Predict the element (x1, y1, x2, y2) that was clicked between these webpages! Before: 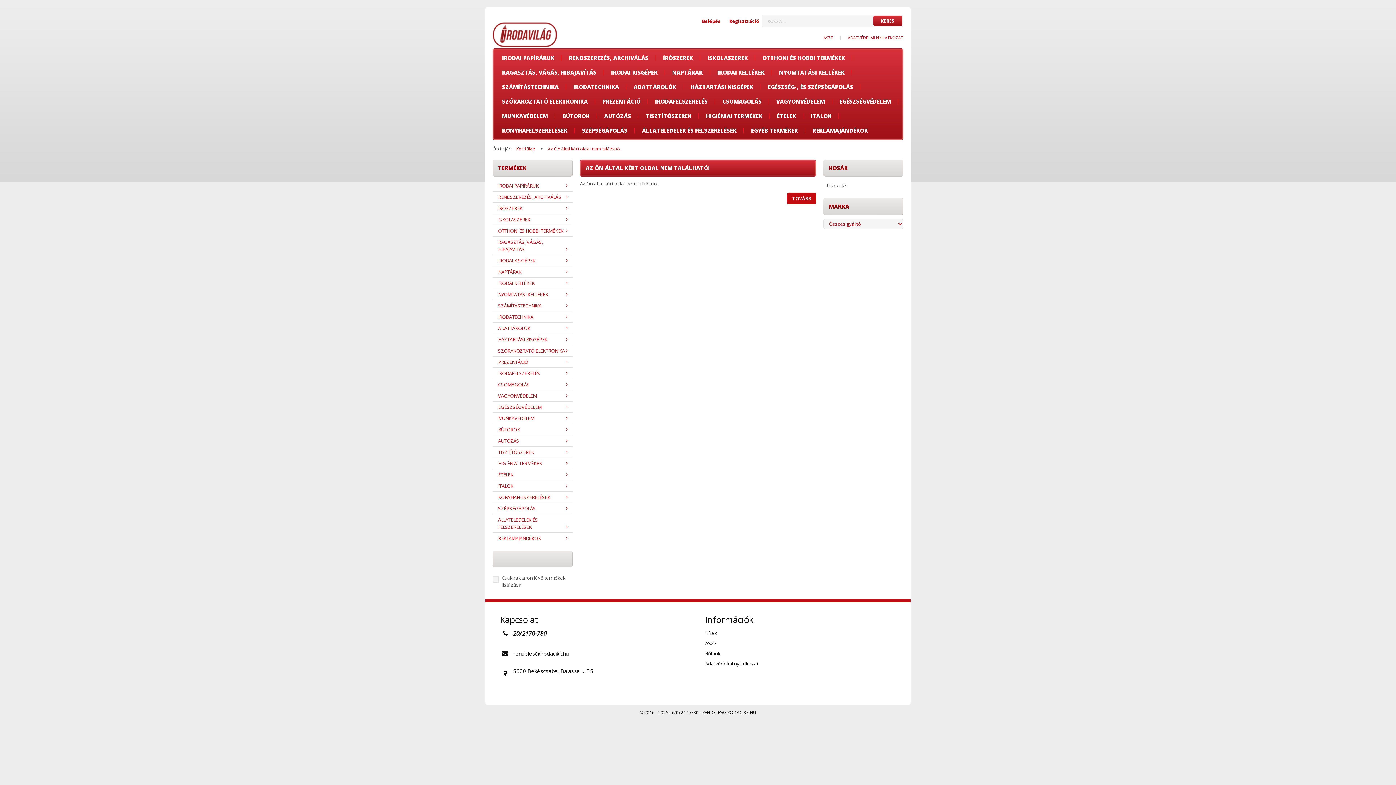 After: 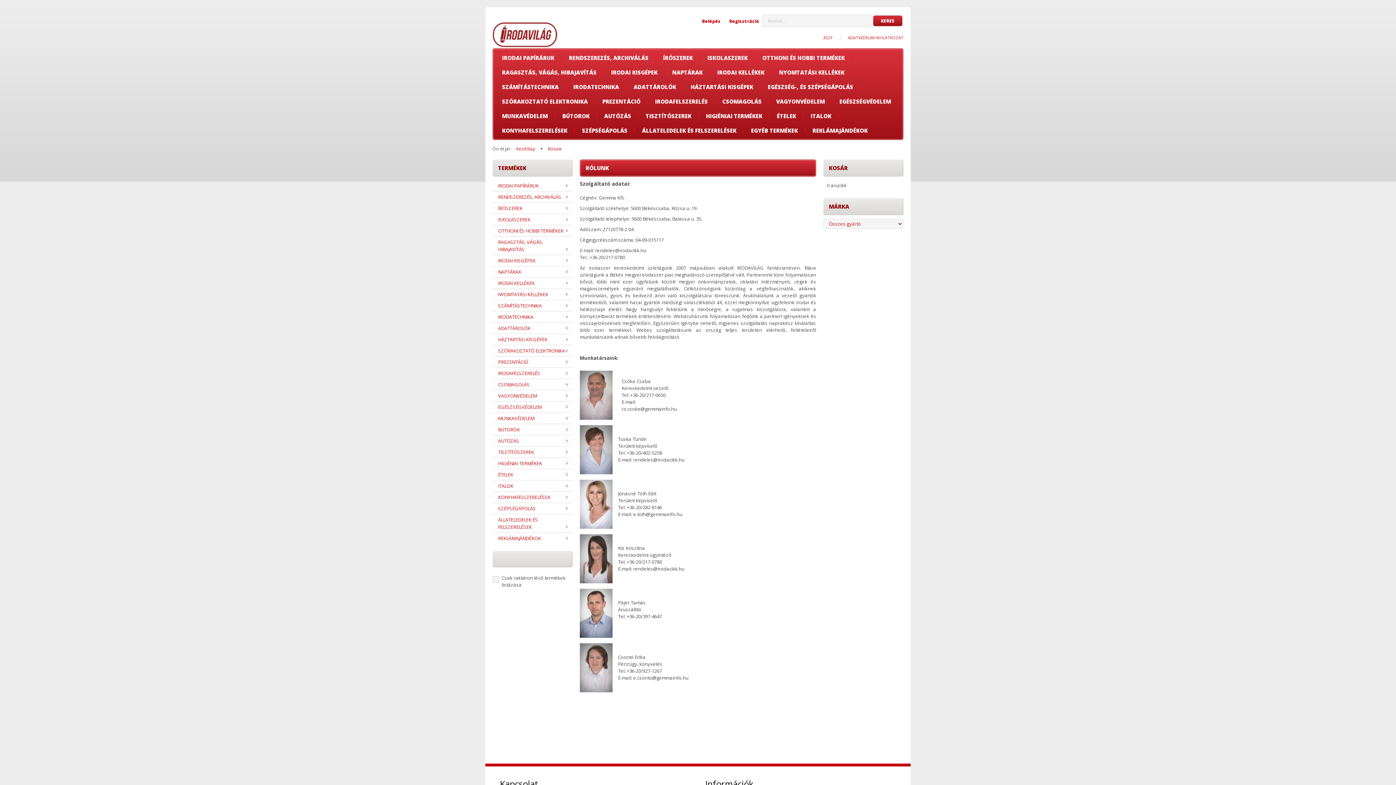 Action: label: Rólunk bbox: (705, 648, 896, 659)